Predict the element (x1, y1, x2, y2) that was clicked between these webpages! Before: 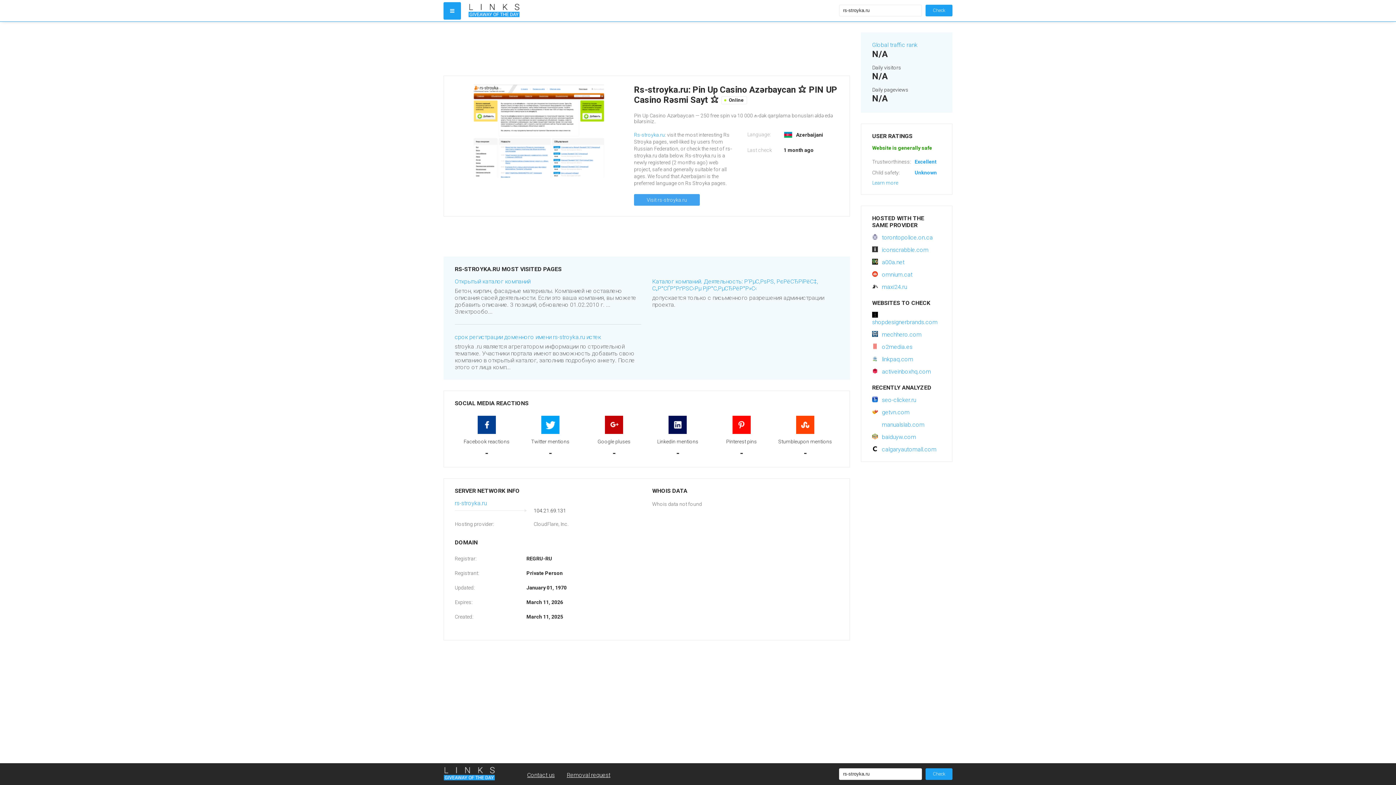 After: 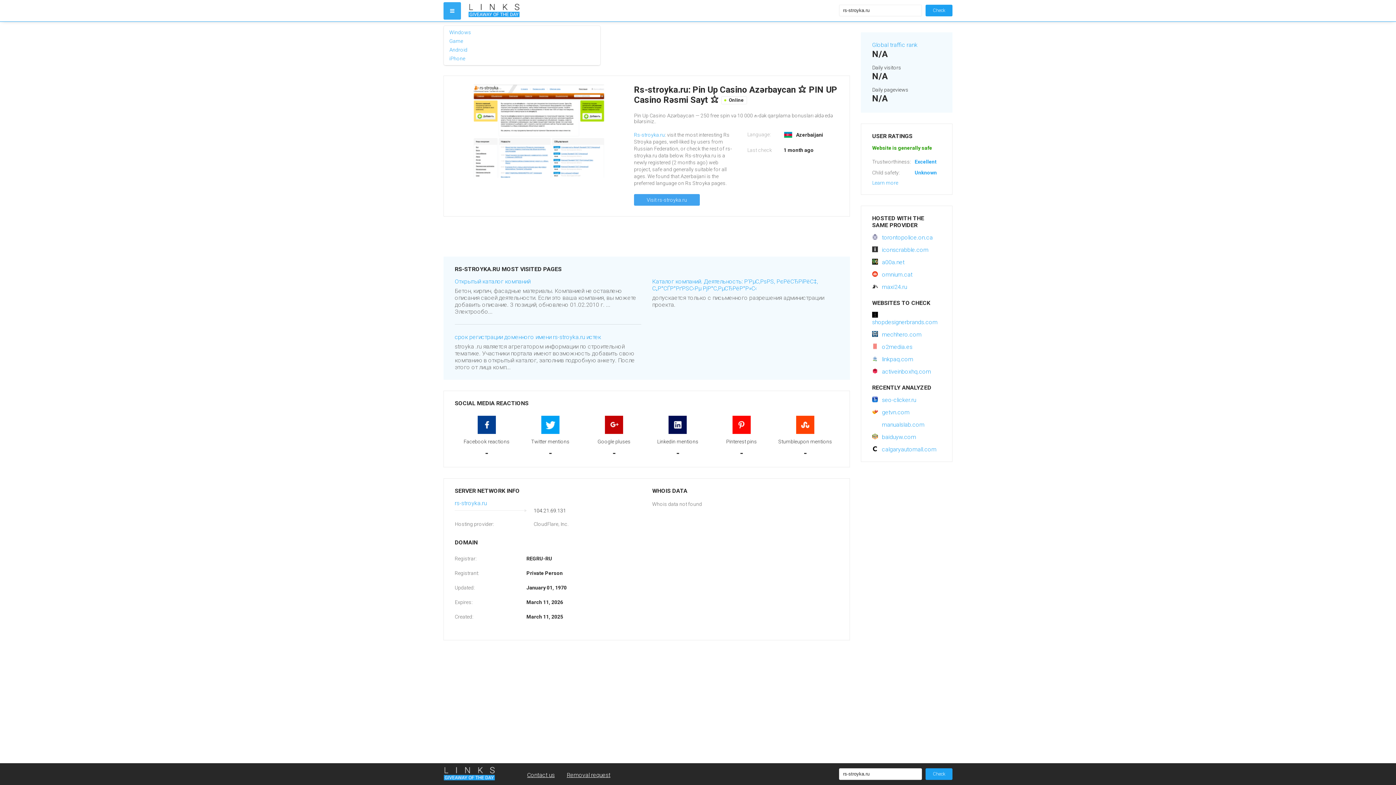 Action: bbox: (443, 2, 461, 19)